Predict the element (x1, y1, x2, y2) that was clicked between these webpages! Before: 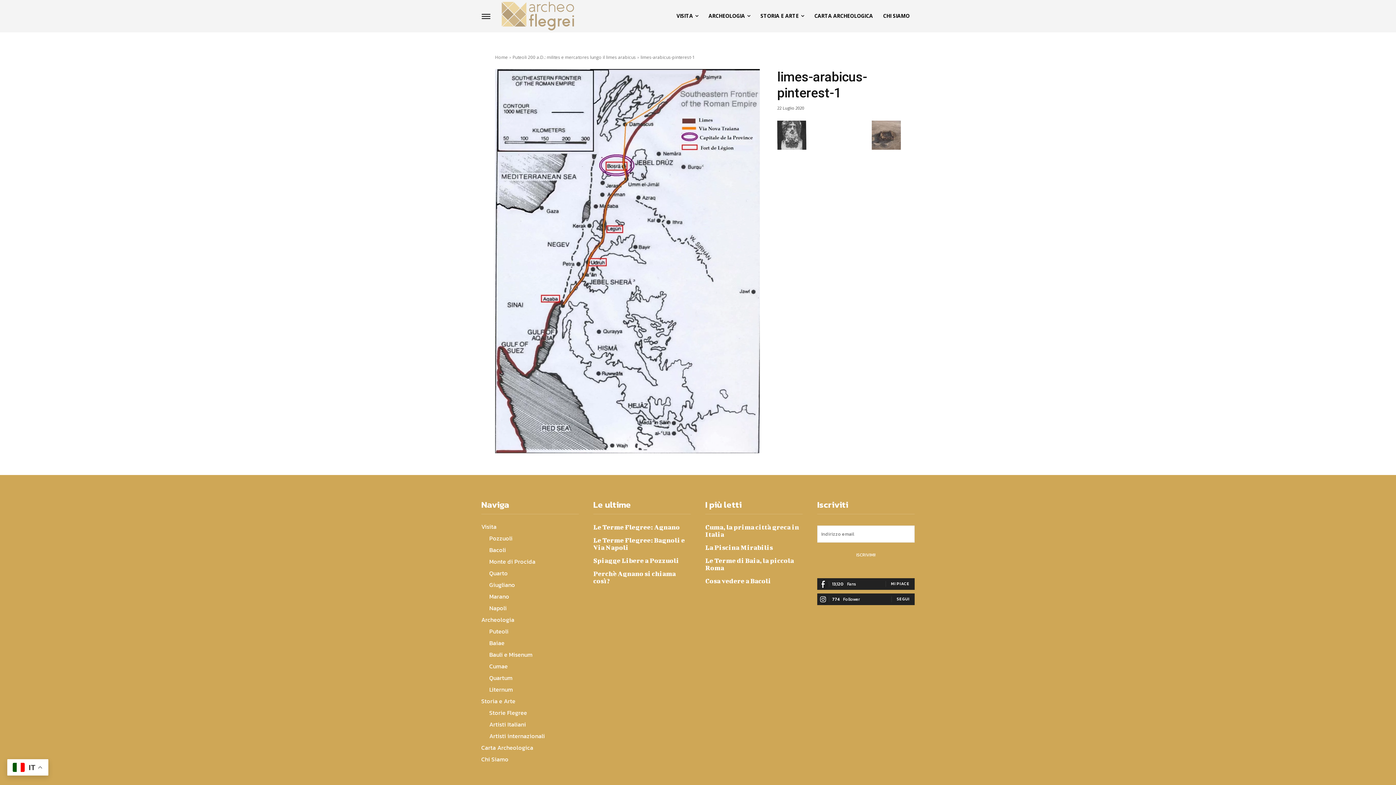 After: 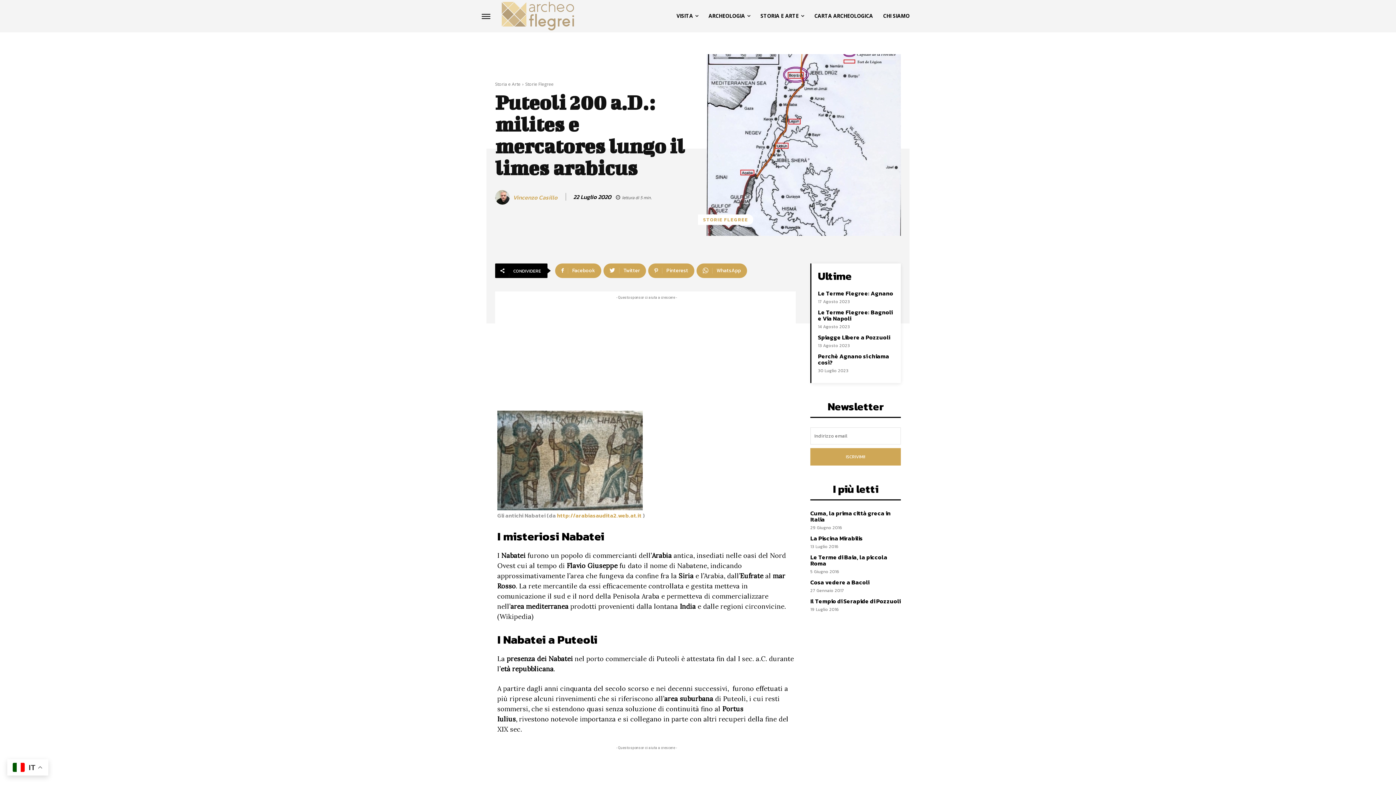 Action: bbox: (512, 54, 636, 60) label: Puteoli 200 a.D.: milites e mercatores lungo il limes arabicus